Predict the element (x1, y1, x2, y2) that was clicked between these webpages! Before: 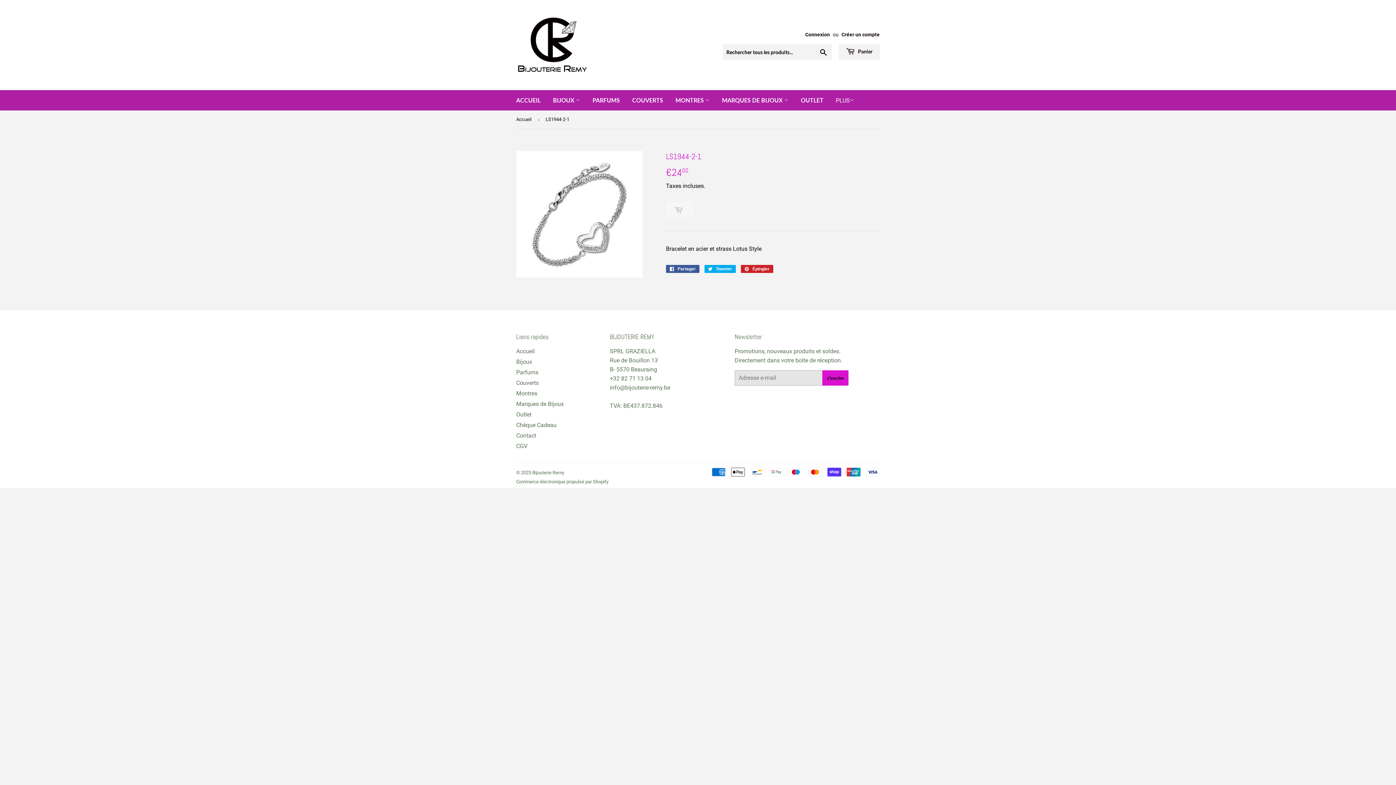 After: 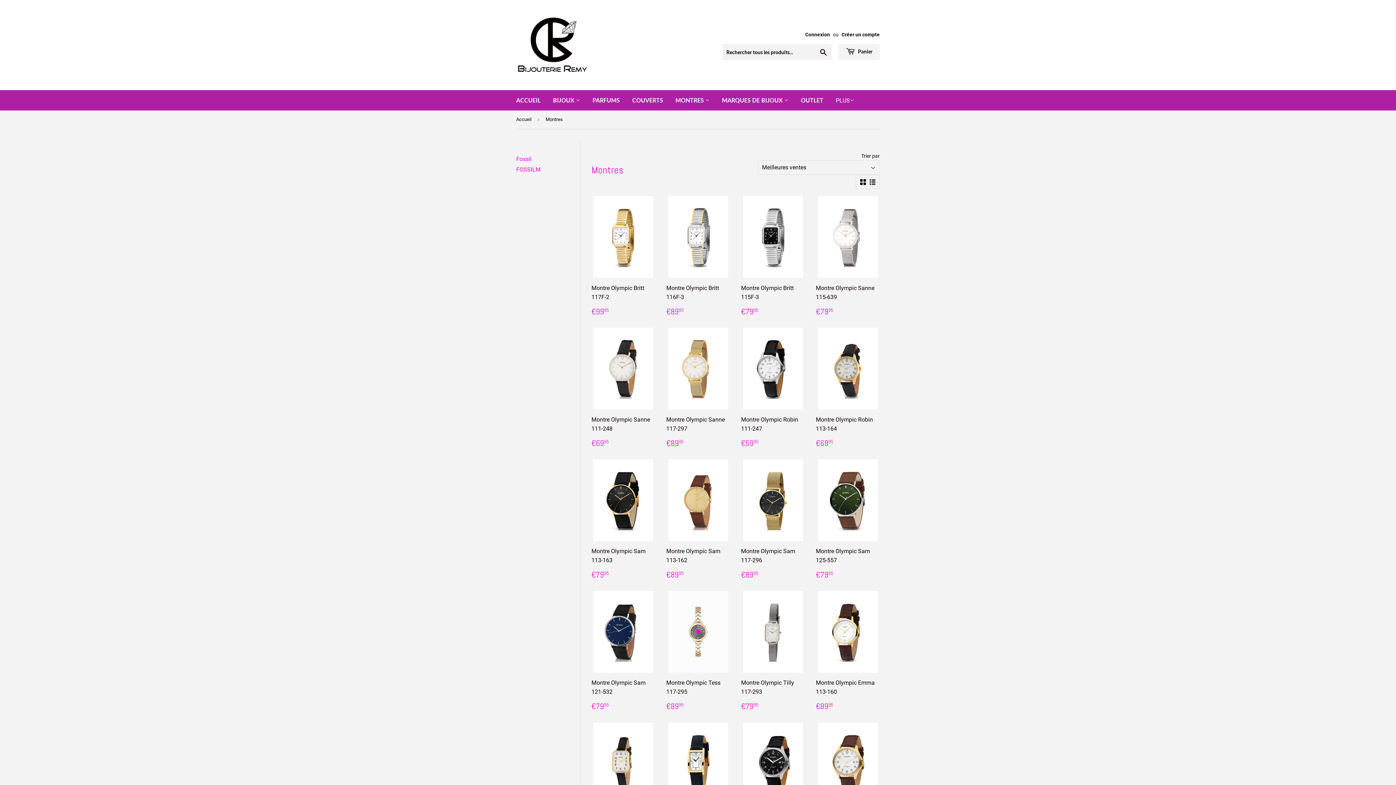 Action: label: Montres bbox: (516, 390, 537, 396)